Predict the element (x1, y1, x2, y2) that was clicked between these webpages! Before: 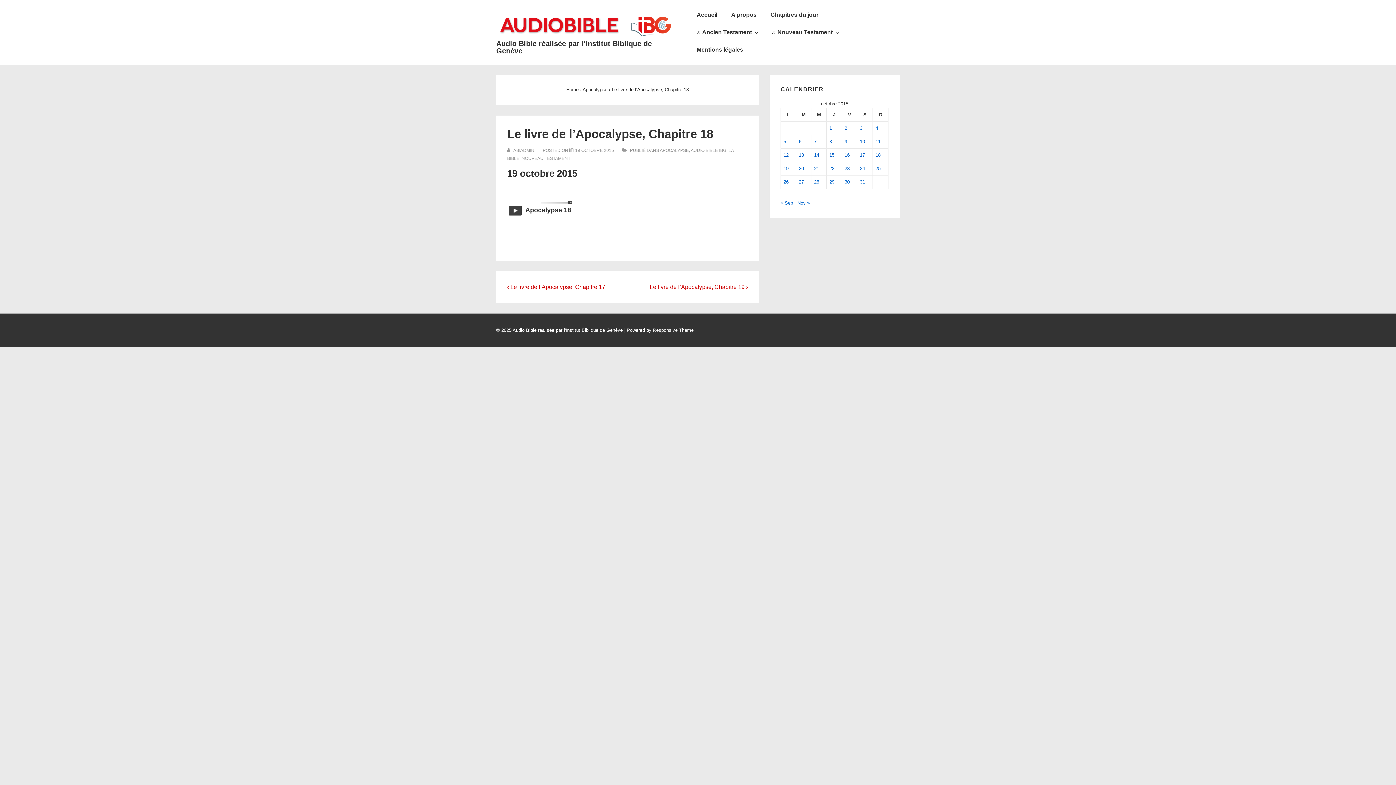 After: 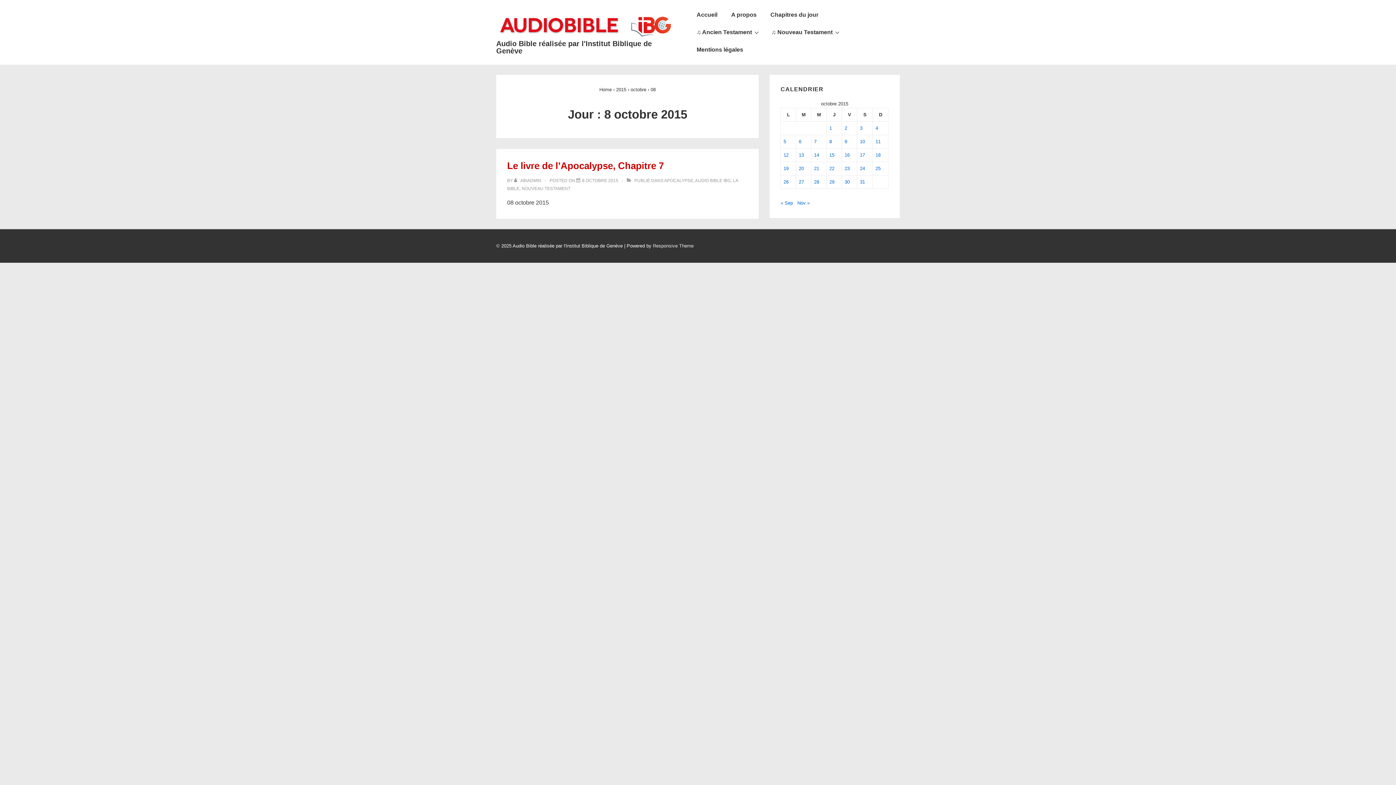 Action: bbox: (829, 138, 832, 144) label: Publications publiées sur 8 October 2015